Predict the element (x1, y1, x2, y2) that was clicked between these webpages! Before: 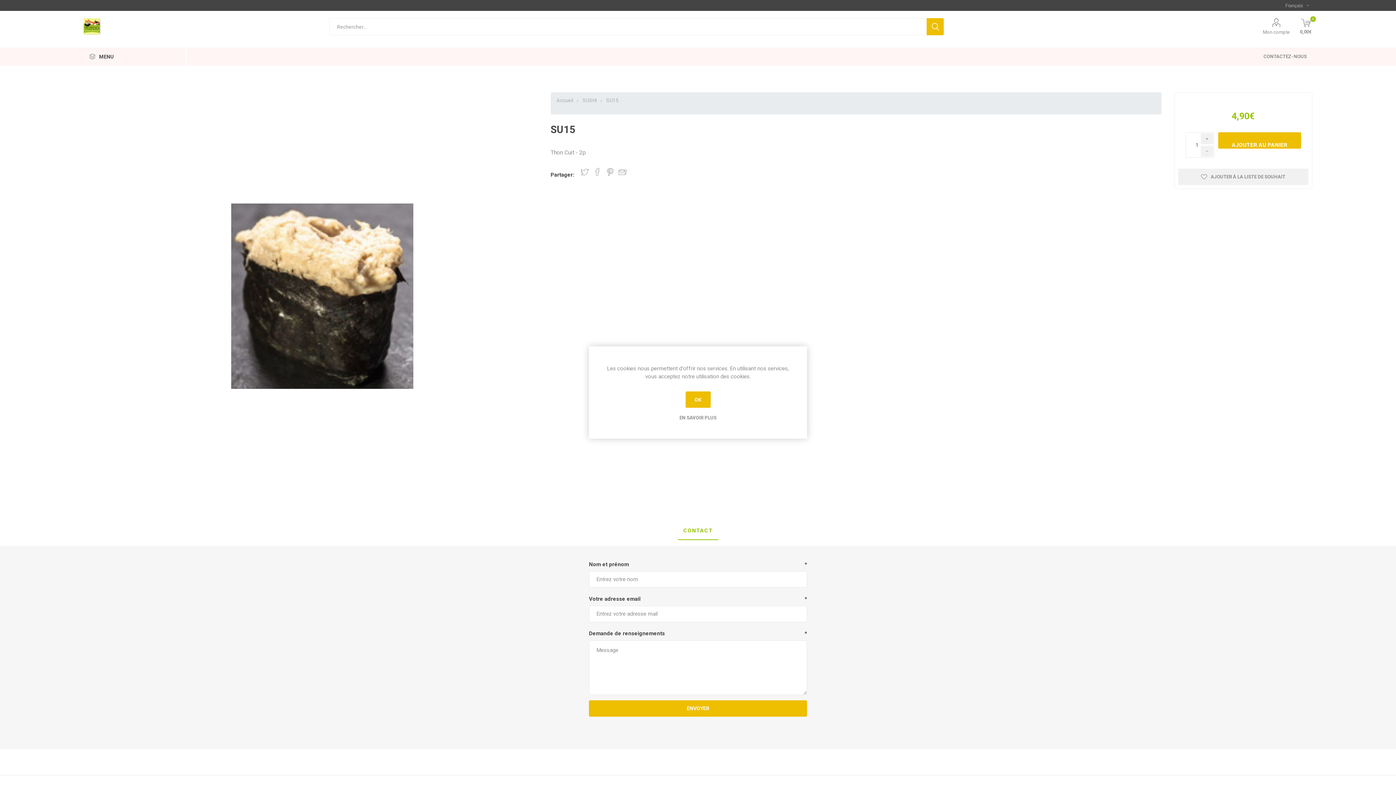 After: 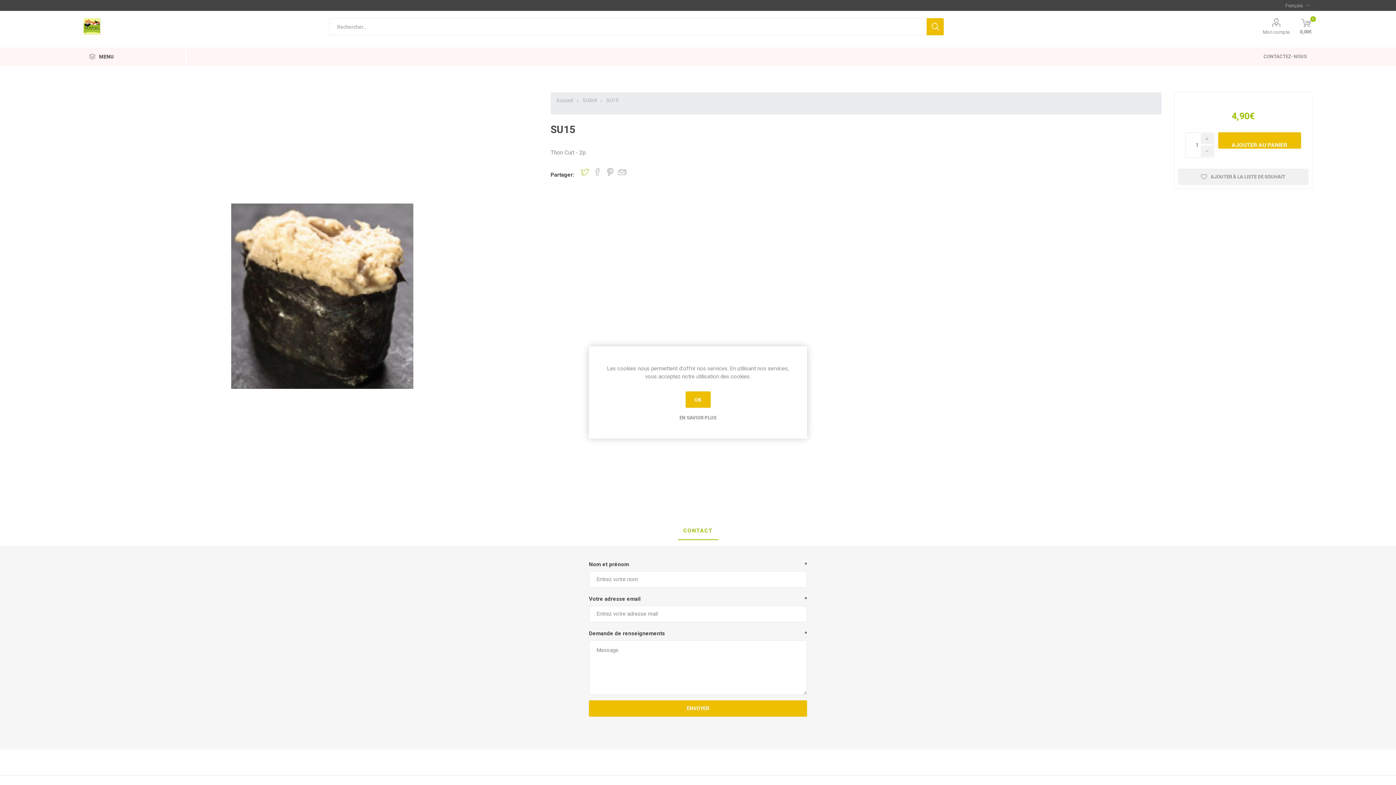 Action: label: Partager sur Twitter bbox: (580, 168, 588, 176)